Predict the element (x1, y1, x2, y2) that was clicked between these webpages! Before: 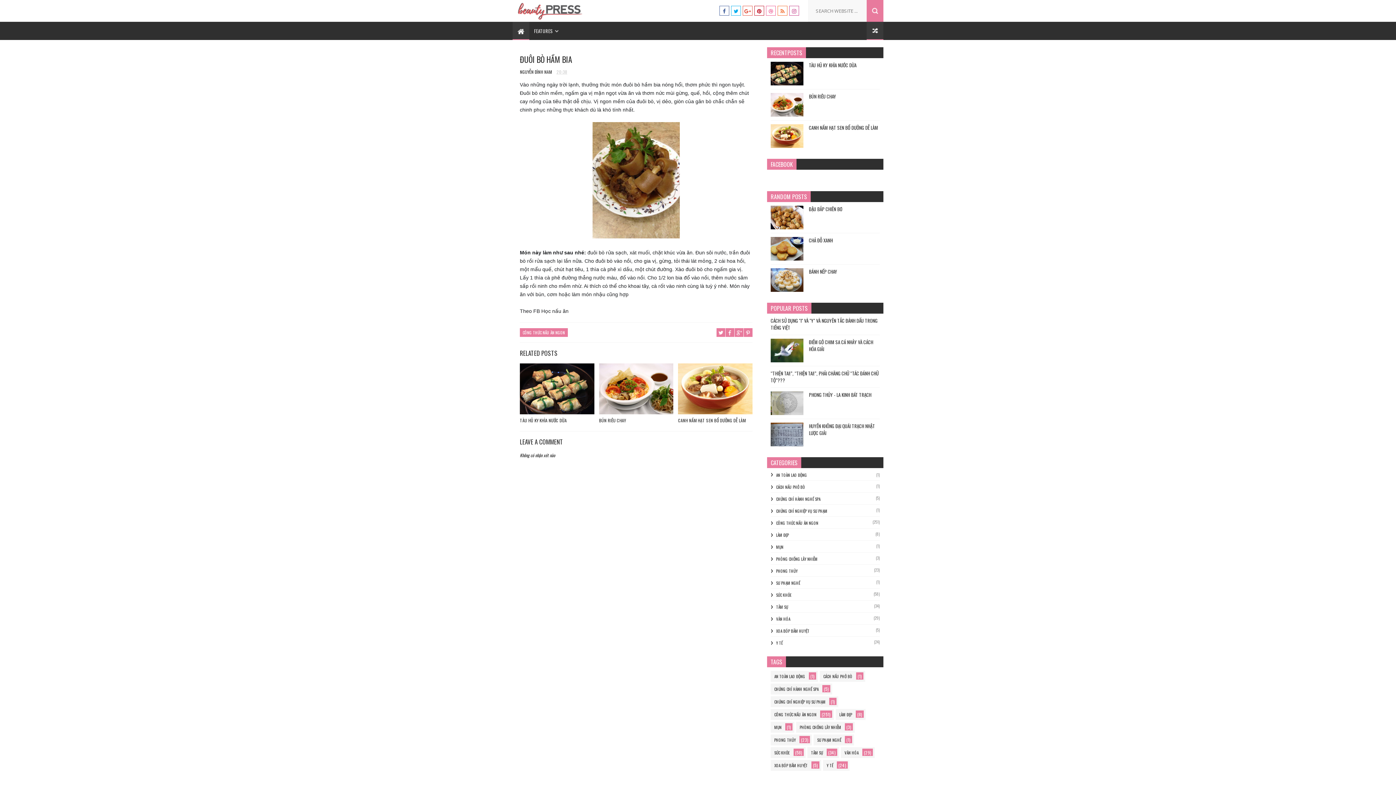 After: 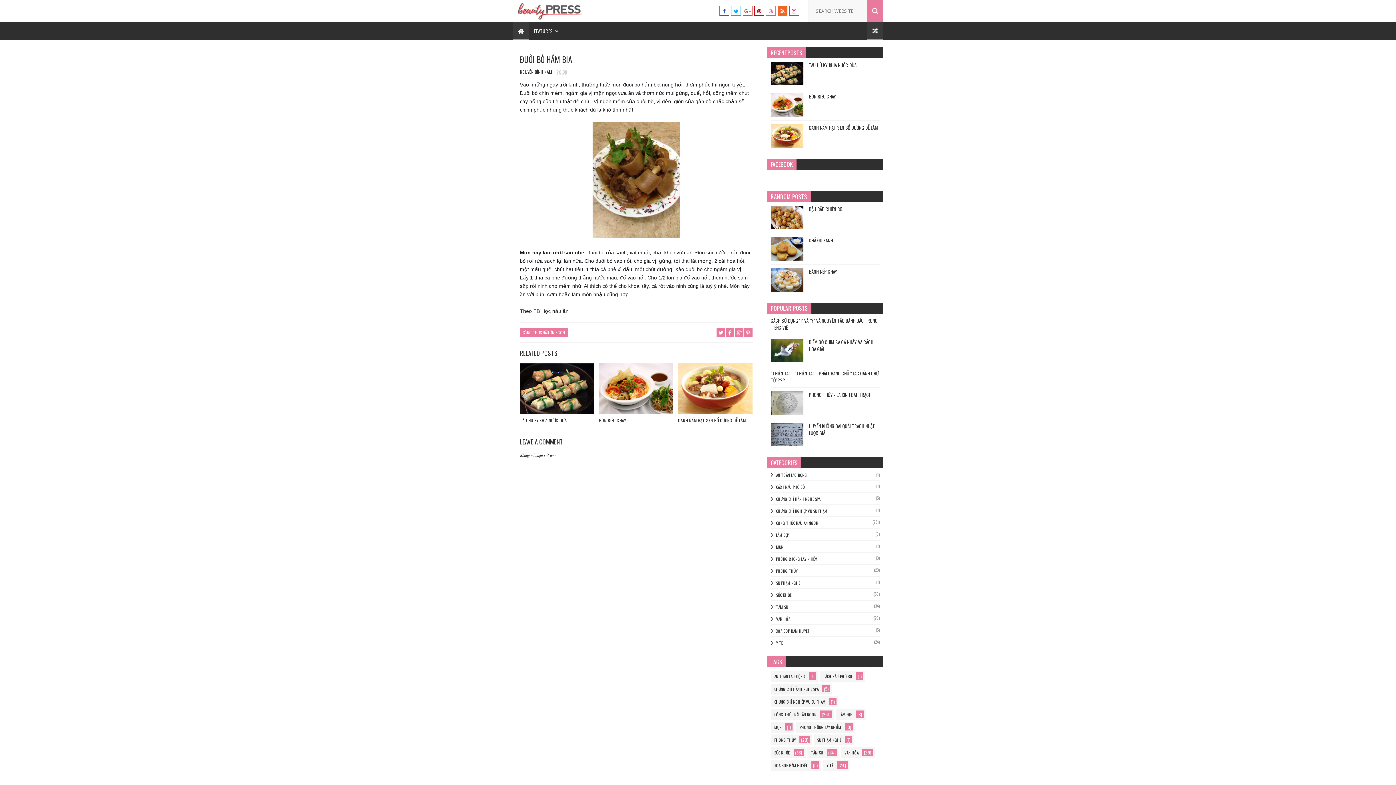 Action: bbox: (777, 5, 787, 15)